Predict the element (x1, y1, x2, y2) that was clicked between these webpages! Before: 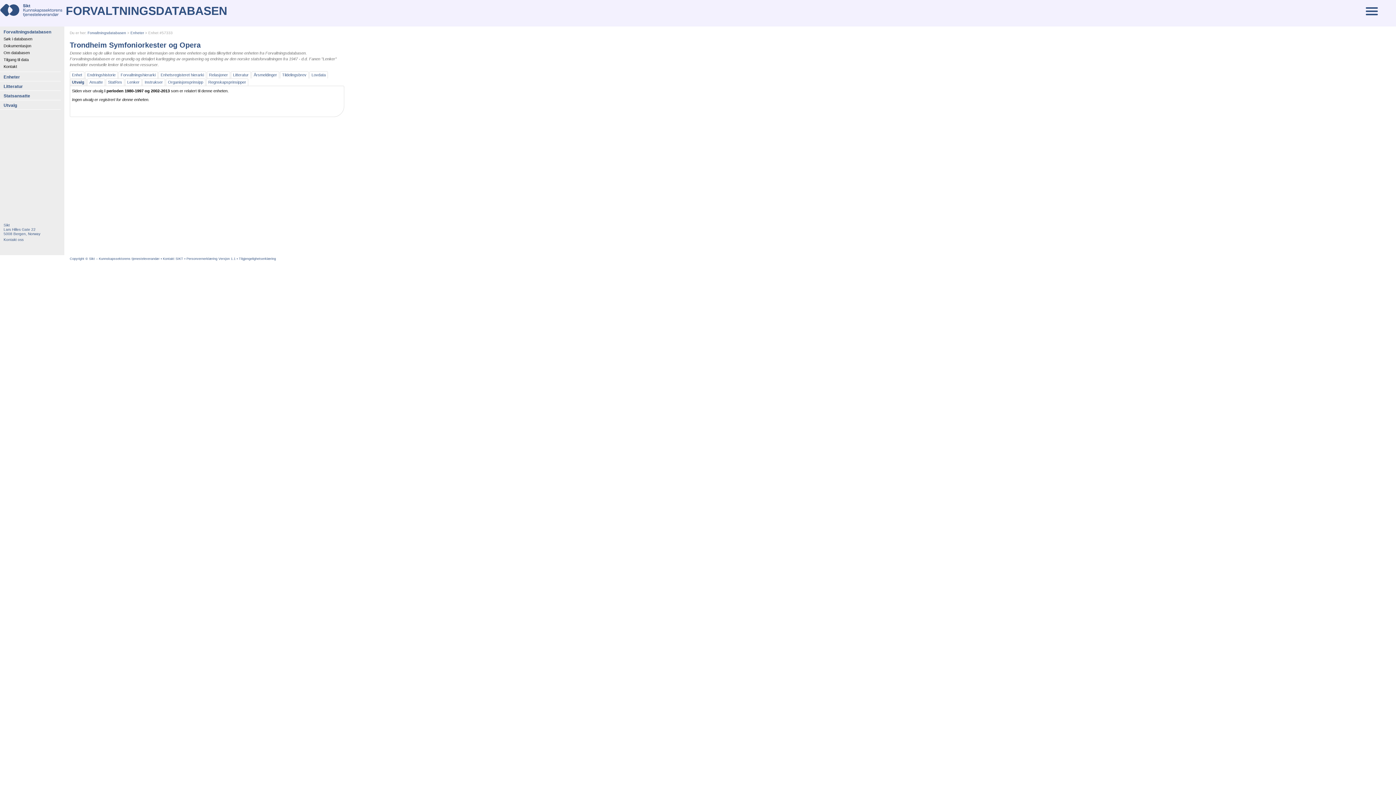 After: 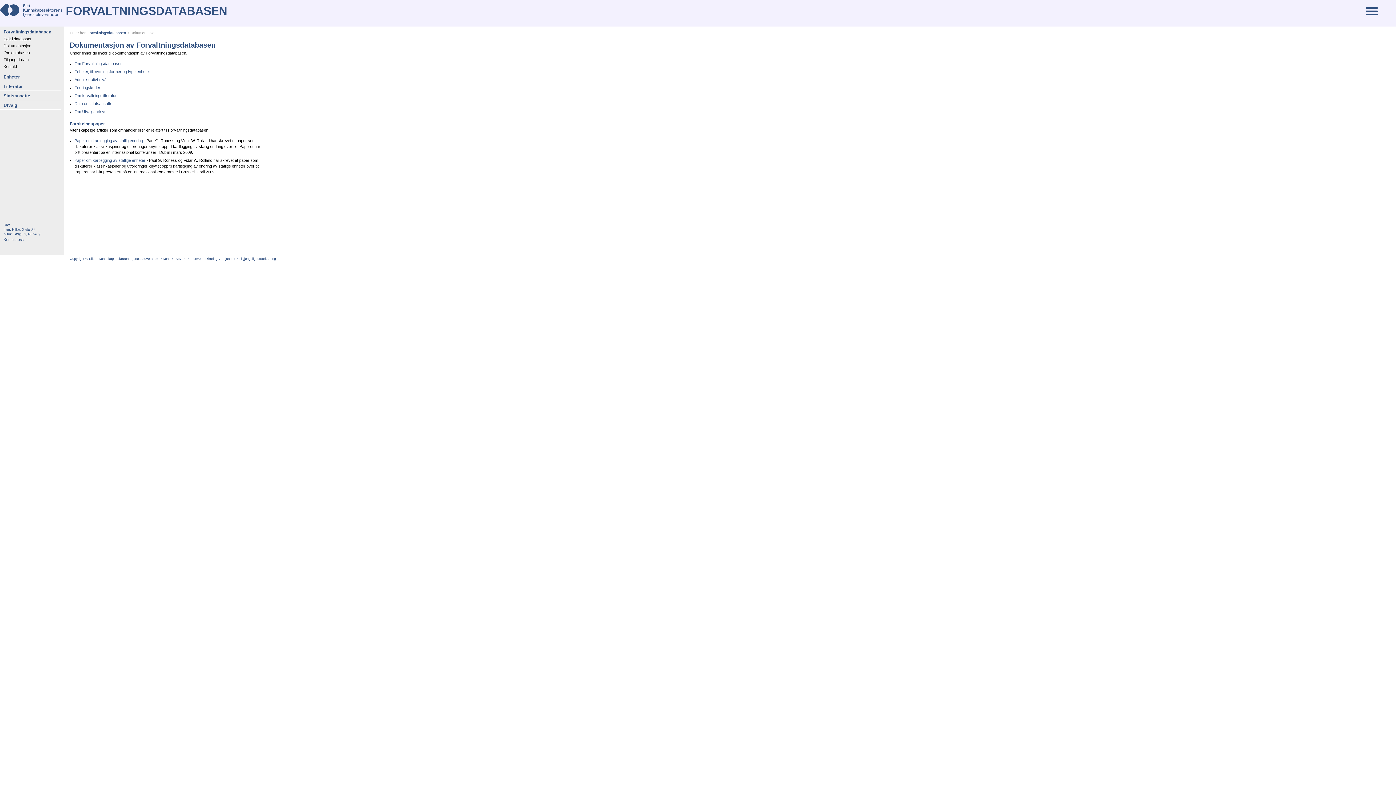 Action: bbox: (3, 43, 31, 48) label: Dokumentasjon